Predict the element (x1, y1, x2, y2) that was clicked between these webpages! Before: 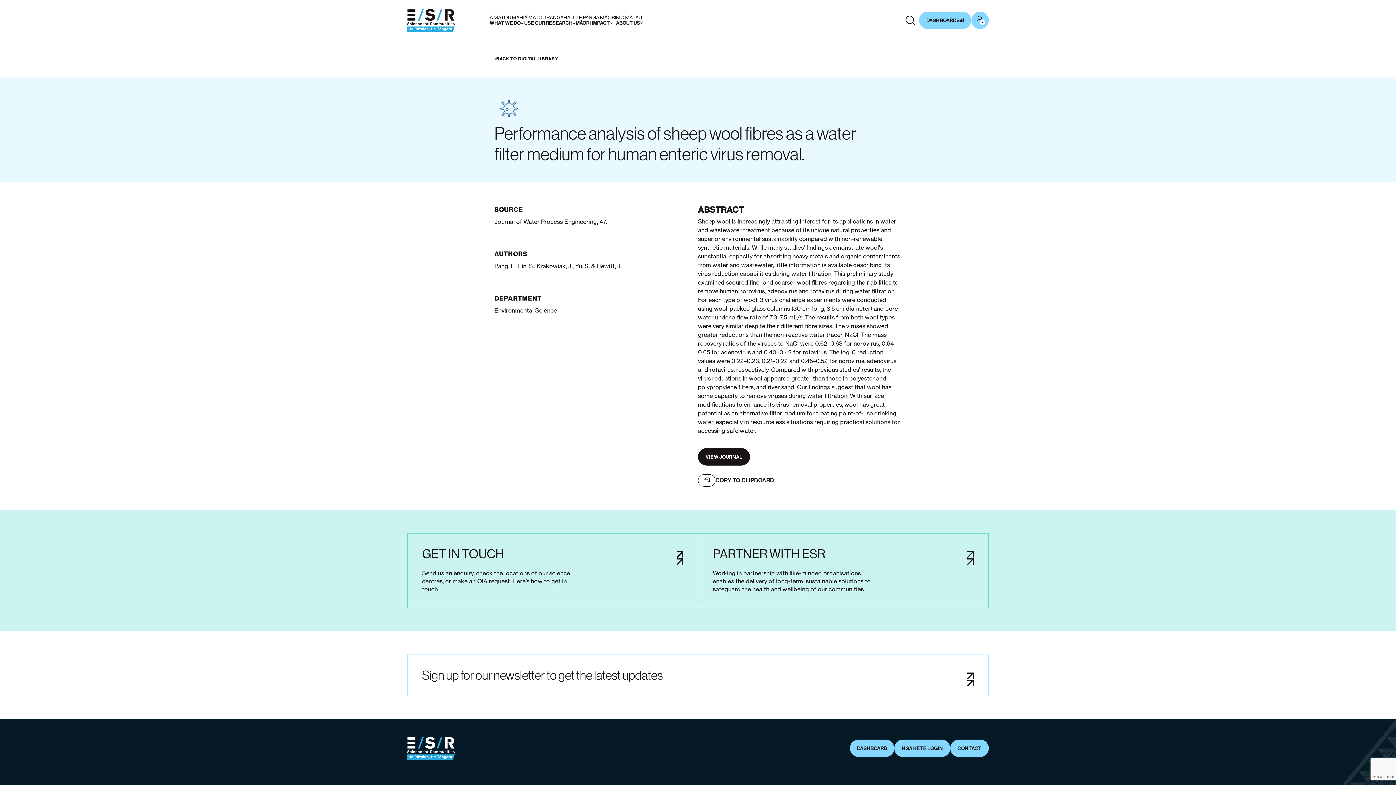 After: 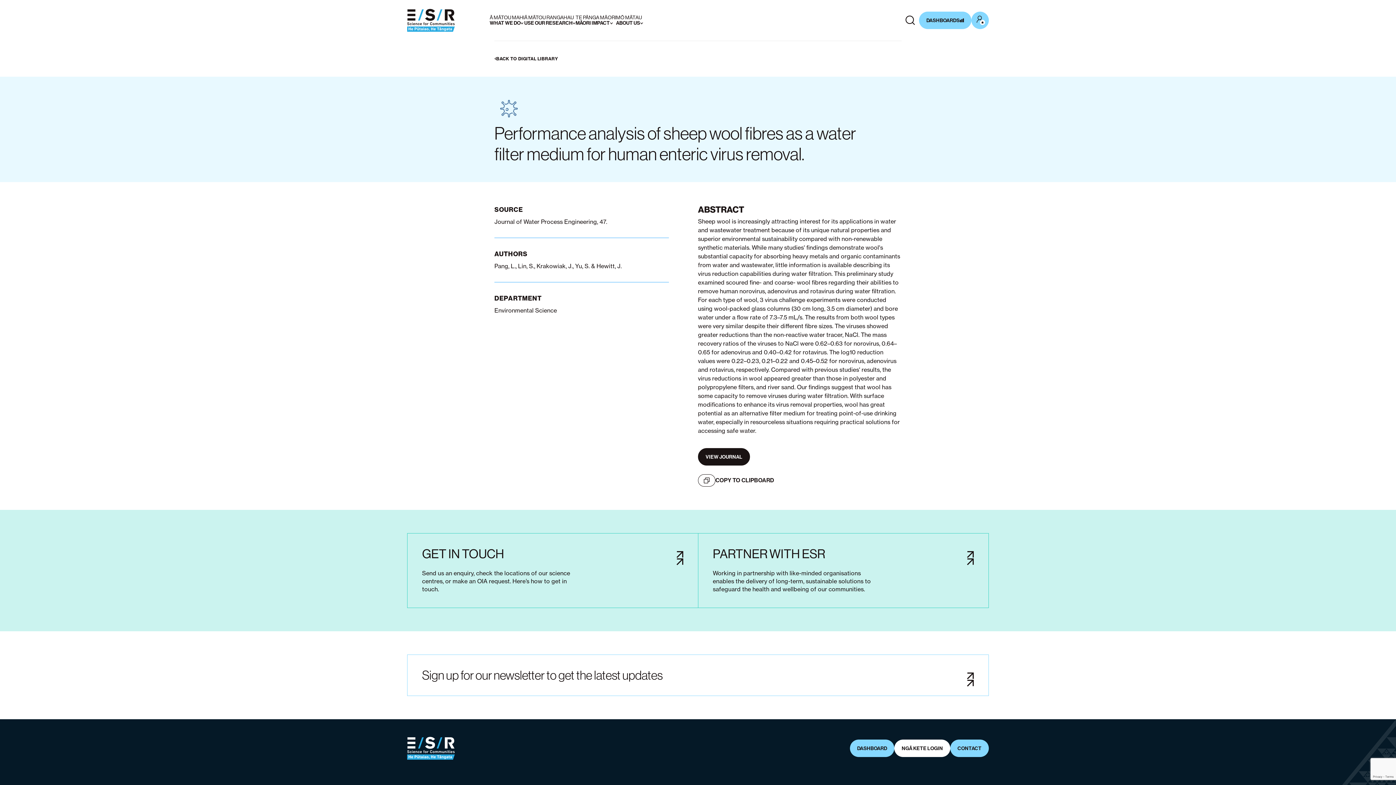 Action: label: NGĀ KETE LOGIN bbox: (894, 740, 950, 757)